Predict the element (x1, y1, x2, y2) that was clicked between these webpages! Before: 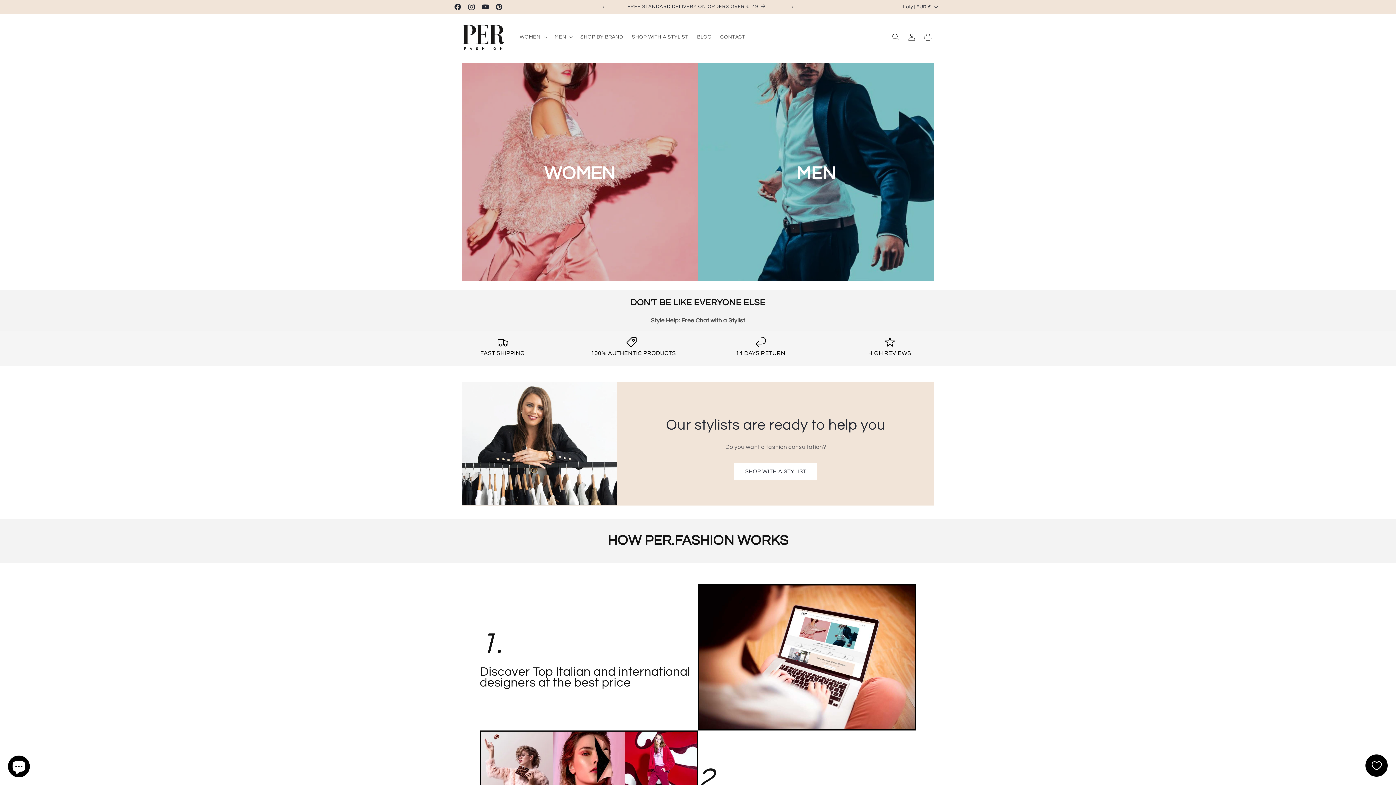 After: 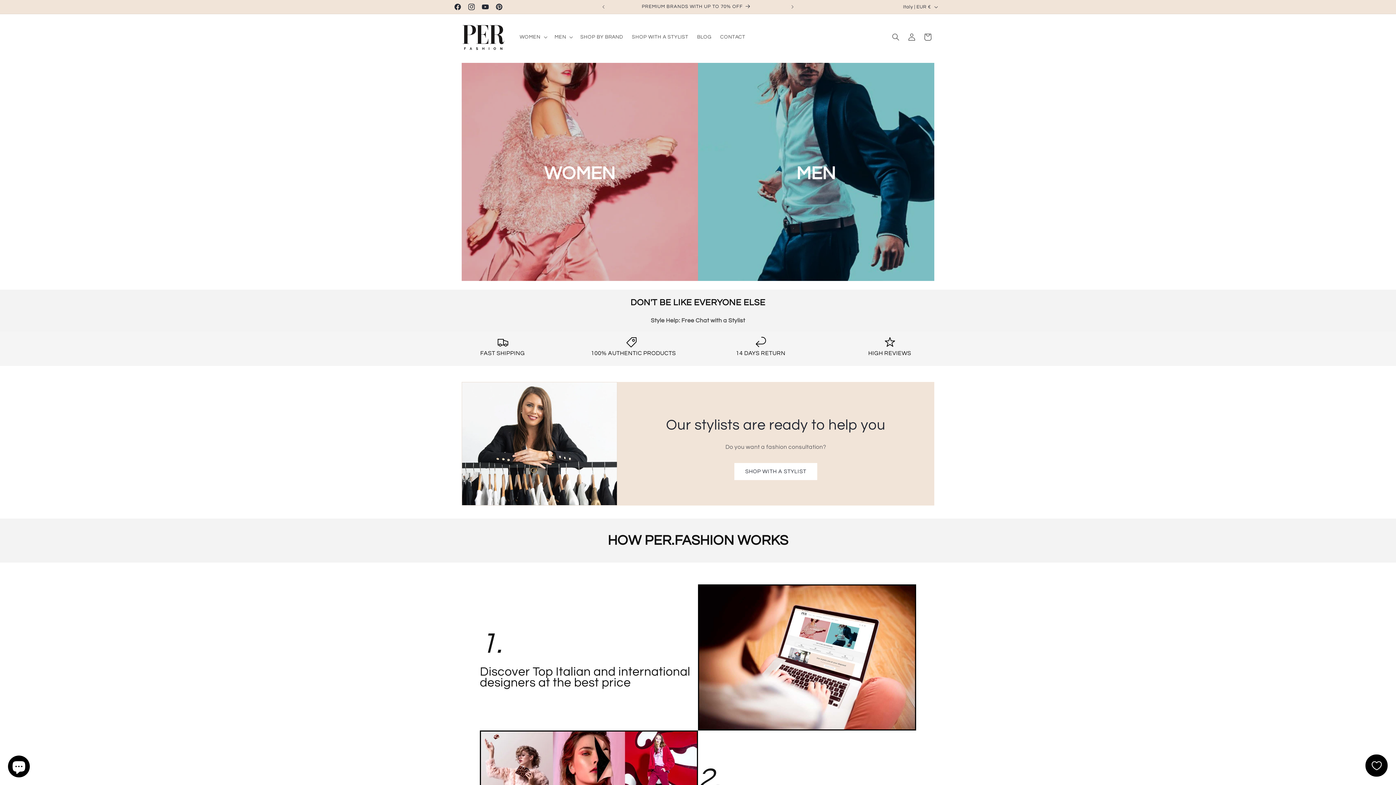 Action: bbox: (459, 20, 508, 54)